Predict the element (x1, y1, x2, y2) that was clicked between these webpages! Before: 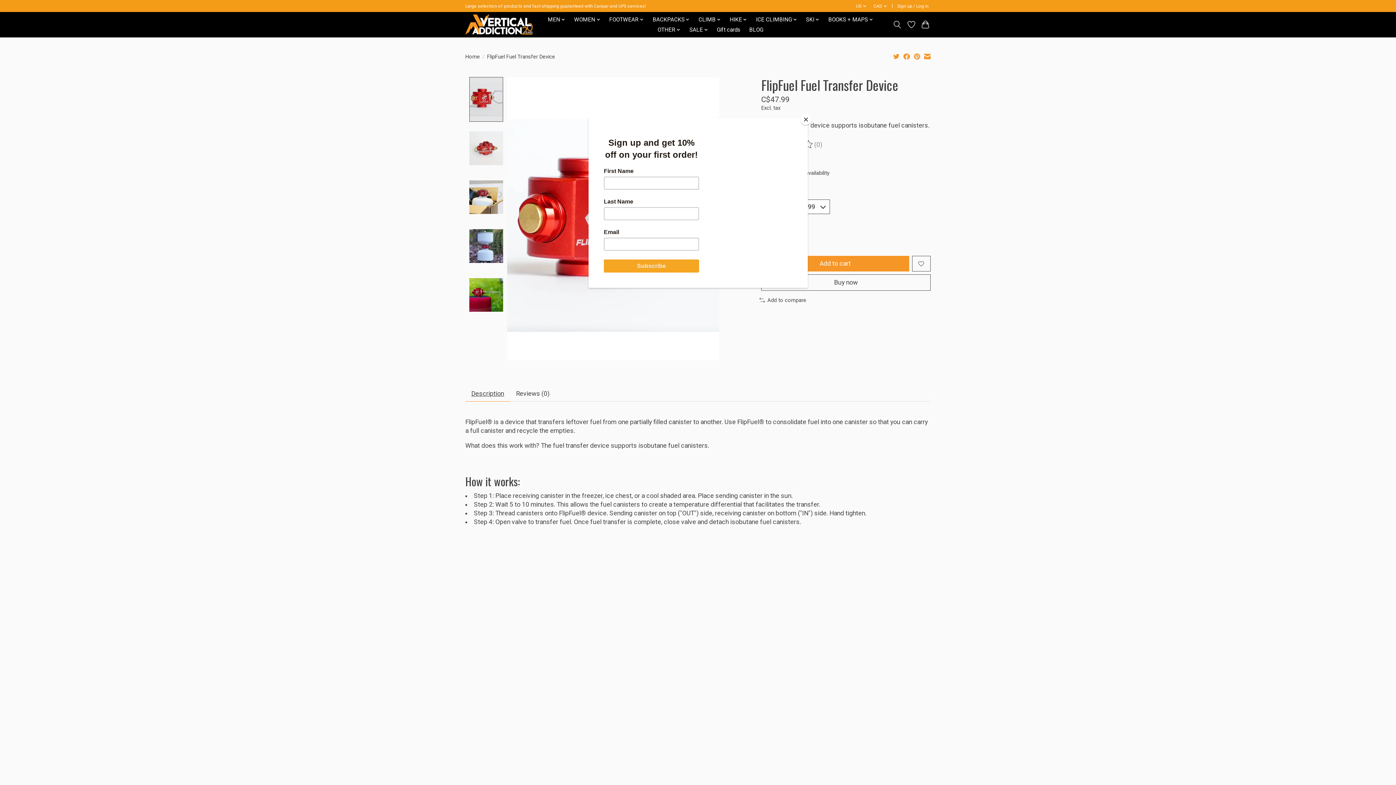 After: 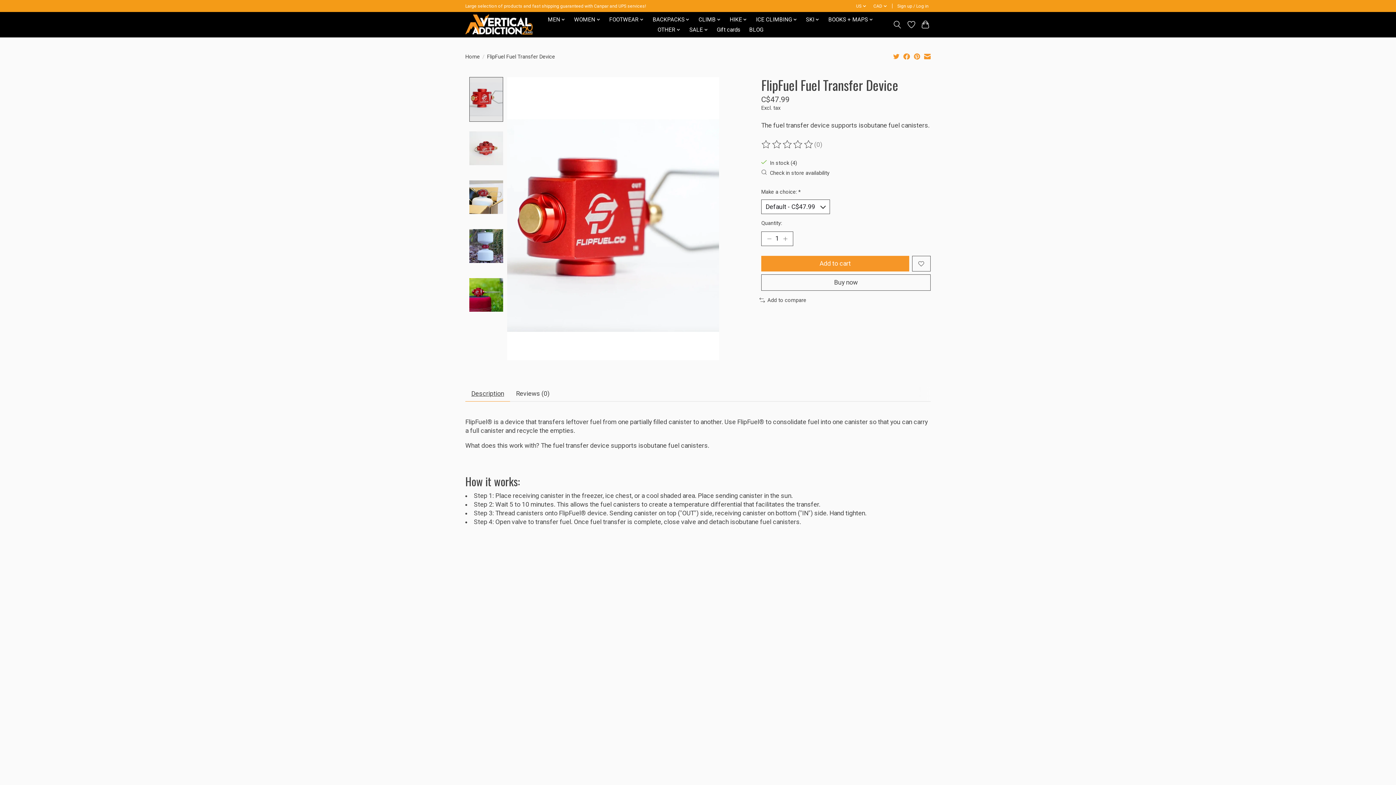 Action: label: Close bbox: (800, 114, 811, 125)